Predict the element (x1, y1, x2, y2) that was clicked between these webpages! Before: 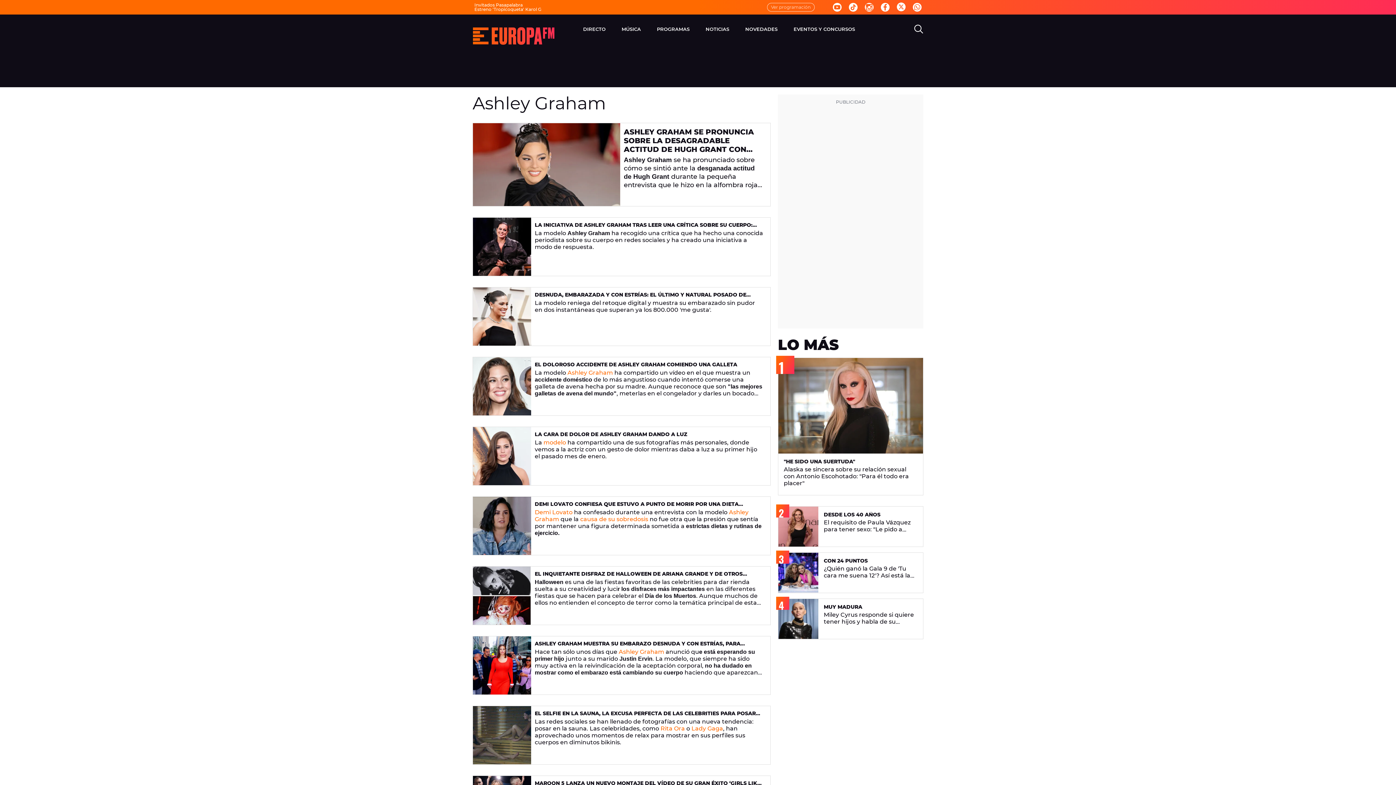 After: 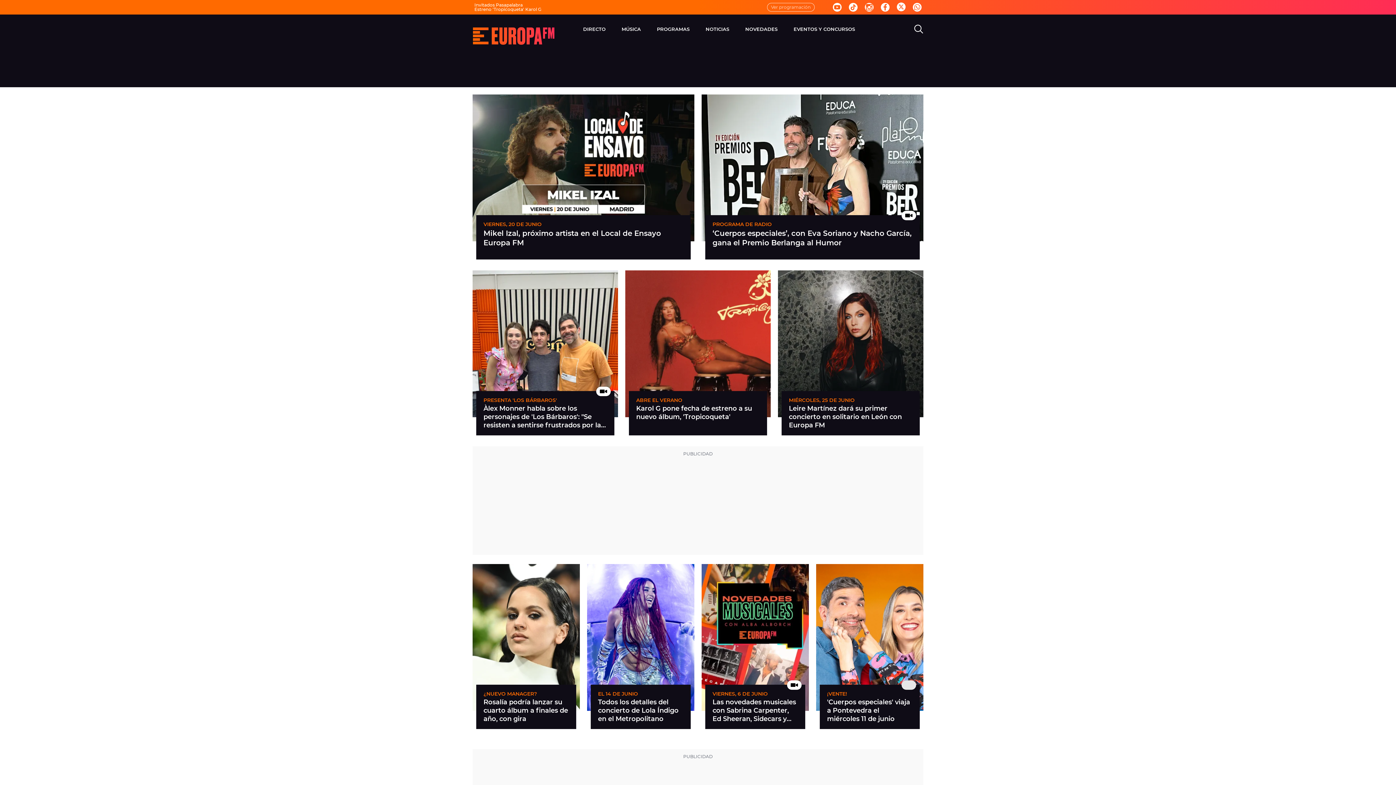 Action: label: Europa FM - La mejor música, virales, celebrities y estilo de vida | Europa FM bbox: (473, 27, 554, 44)